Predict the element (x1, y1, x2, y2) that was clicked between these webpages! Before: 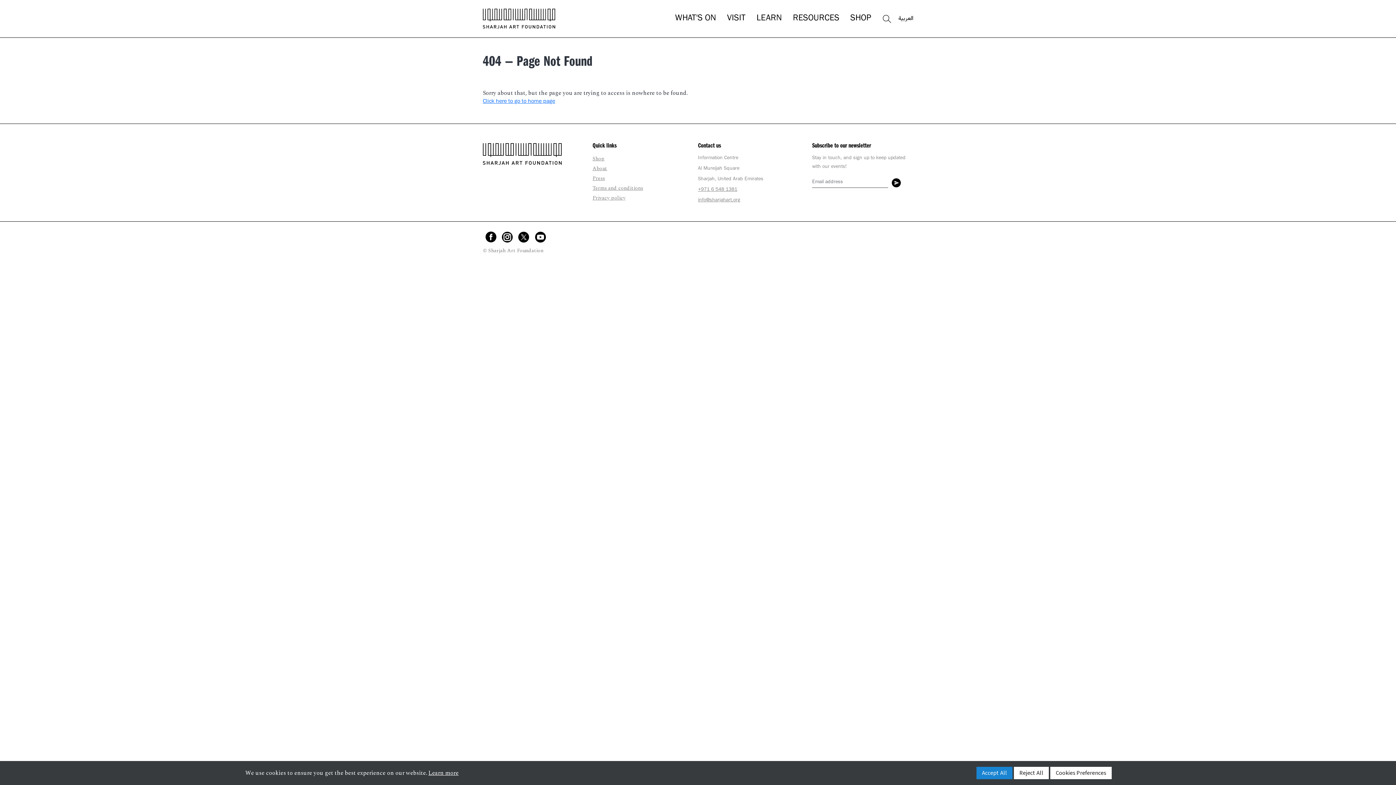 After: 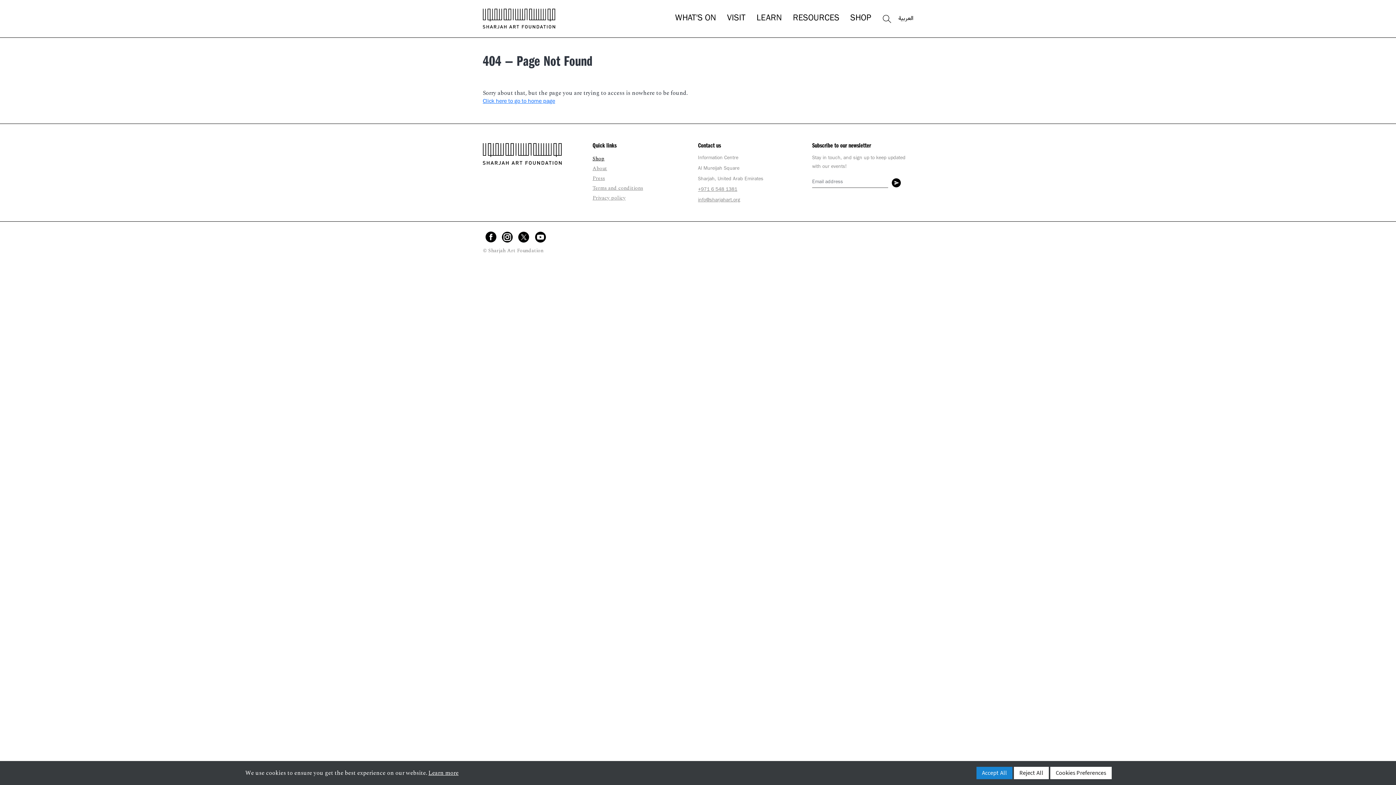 Action: bbox: (592, 154, 604, 162) label: Shop